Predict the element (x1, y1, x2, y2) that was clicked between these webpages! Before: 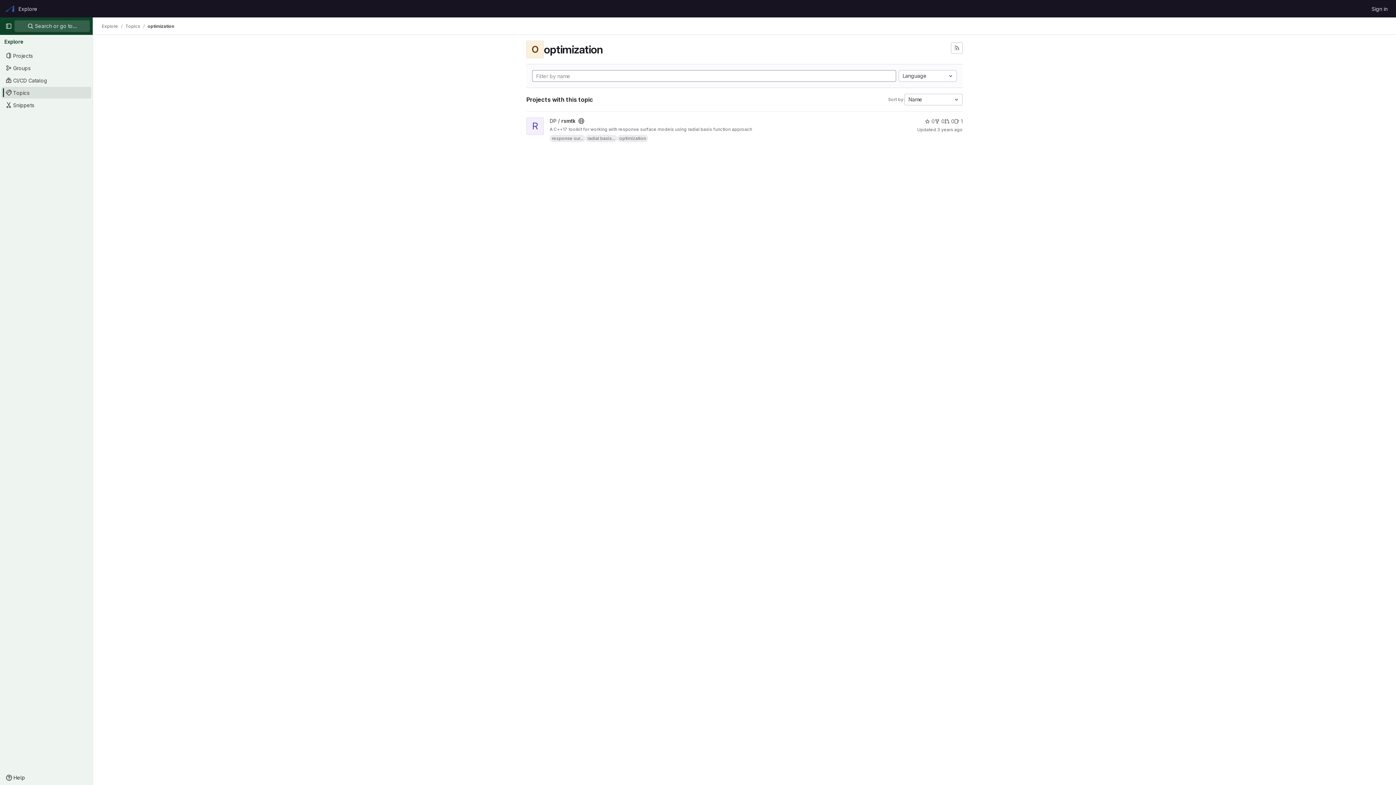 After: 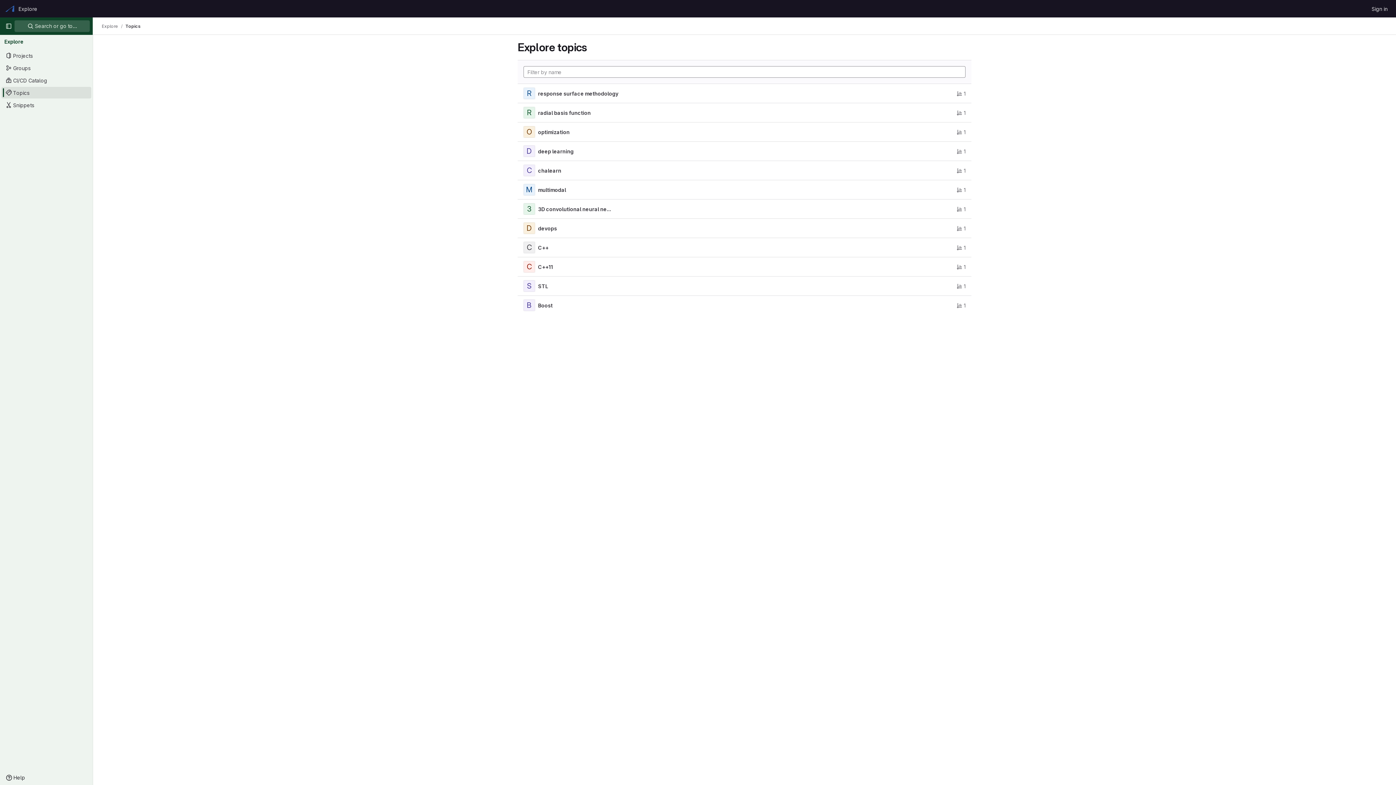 Action: label: Topics bbox: (125, 23, 140, 29)